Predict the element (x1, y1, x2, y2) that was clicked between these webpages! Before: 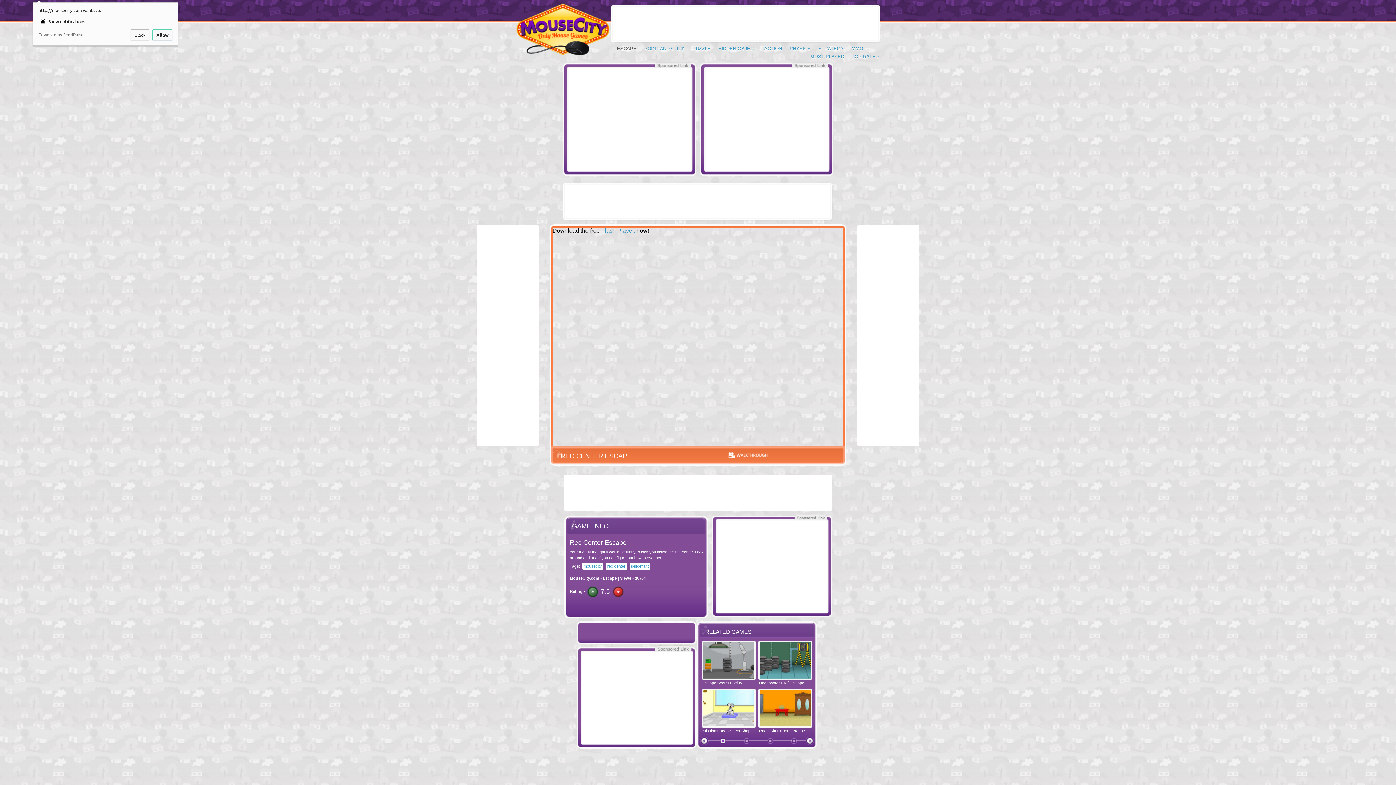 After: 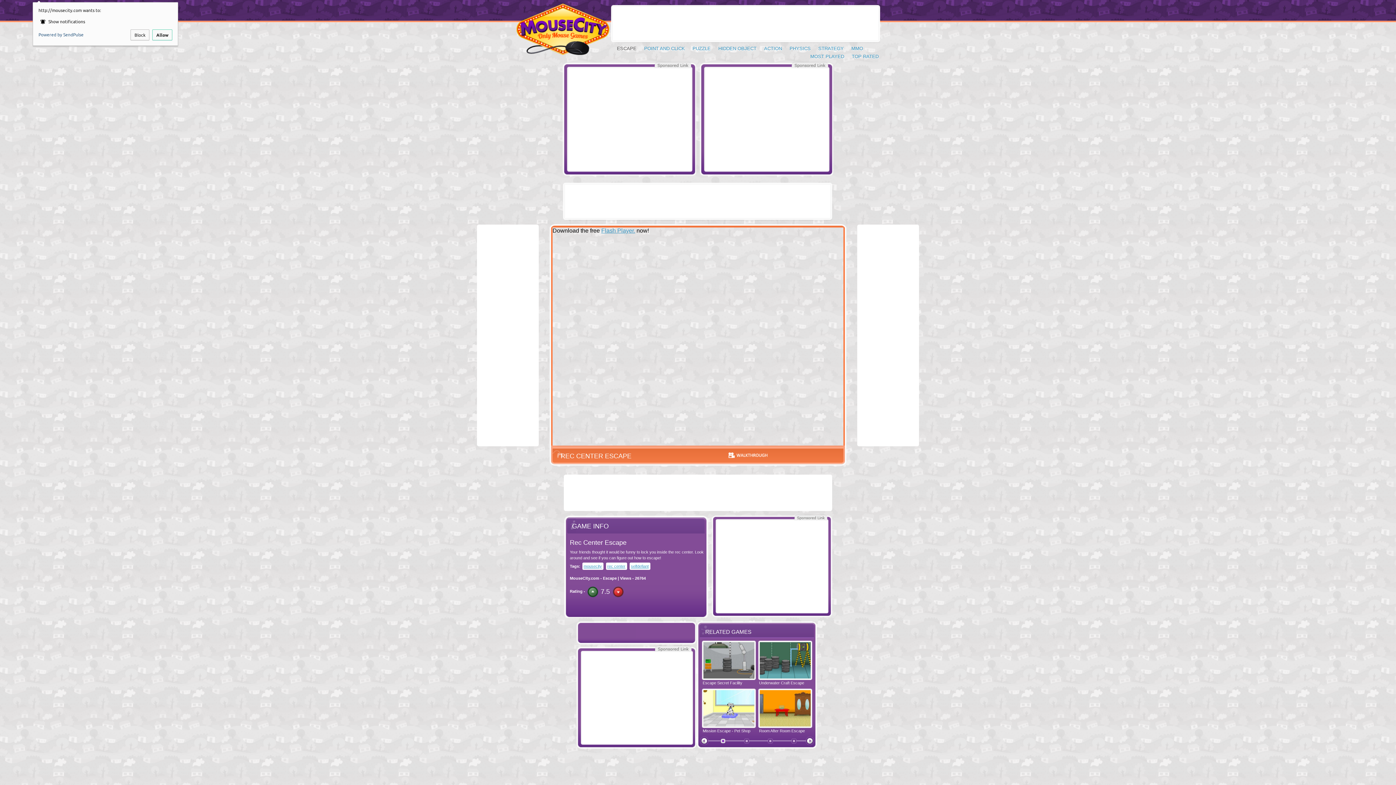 Action: label: Powered by SendPulse bbox: (38, 31, 83, 38)